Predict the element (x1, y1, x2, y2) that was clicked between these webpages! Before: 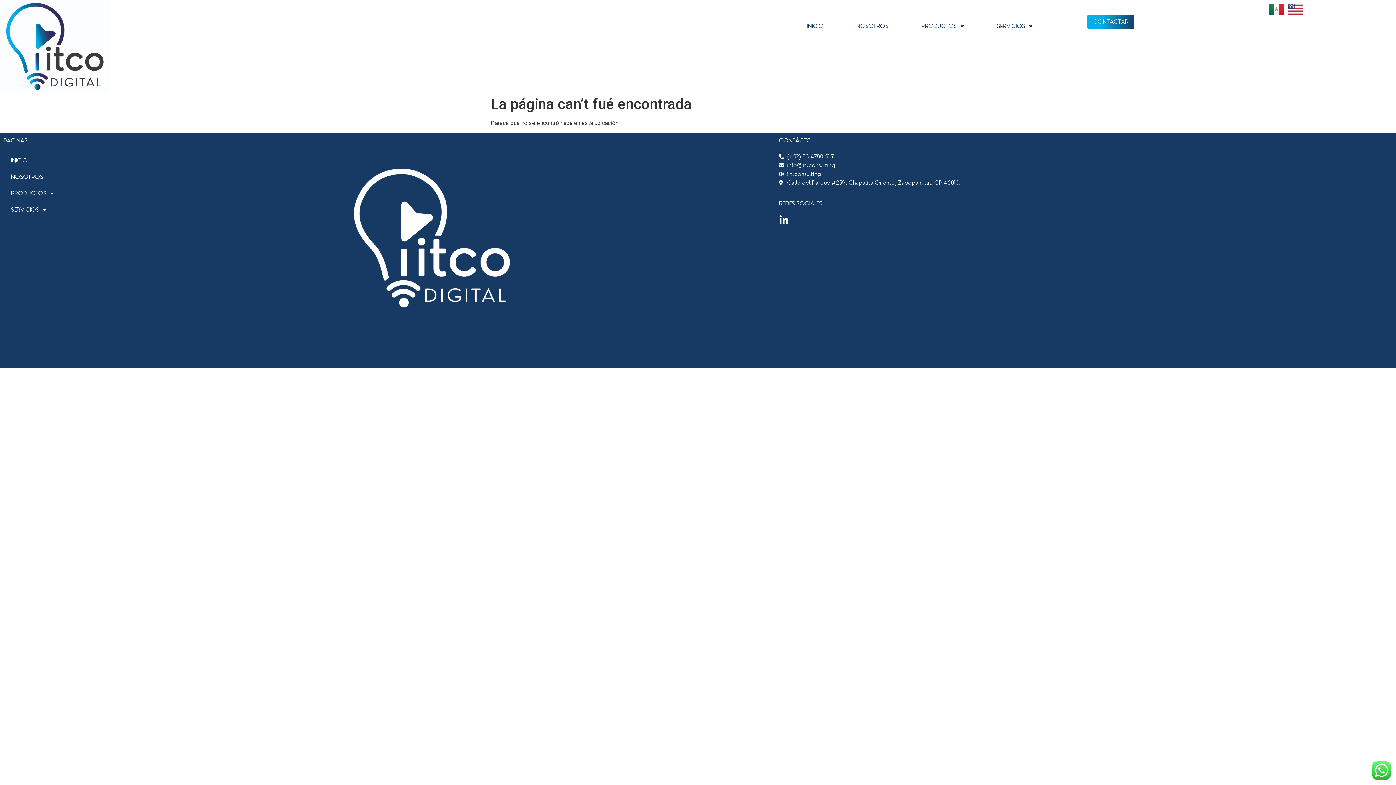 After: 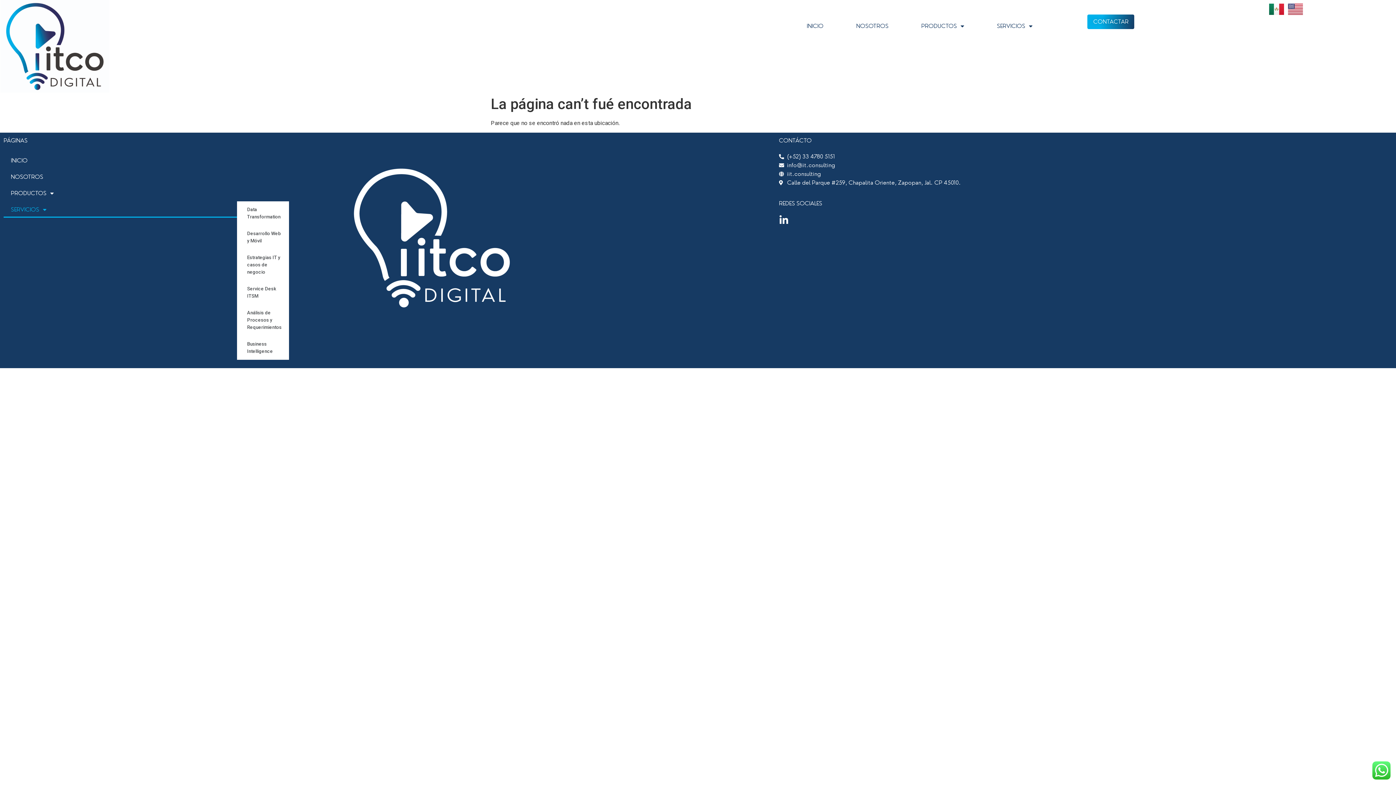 Action: bbox: (3, 201, 236, 217) label: SERVICIOS